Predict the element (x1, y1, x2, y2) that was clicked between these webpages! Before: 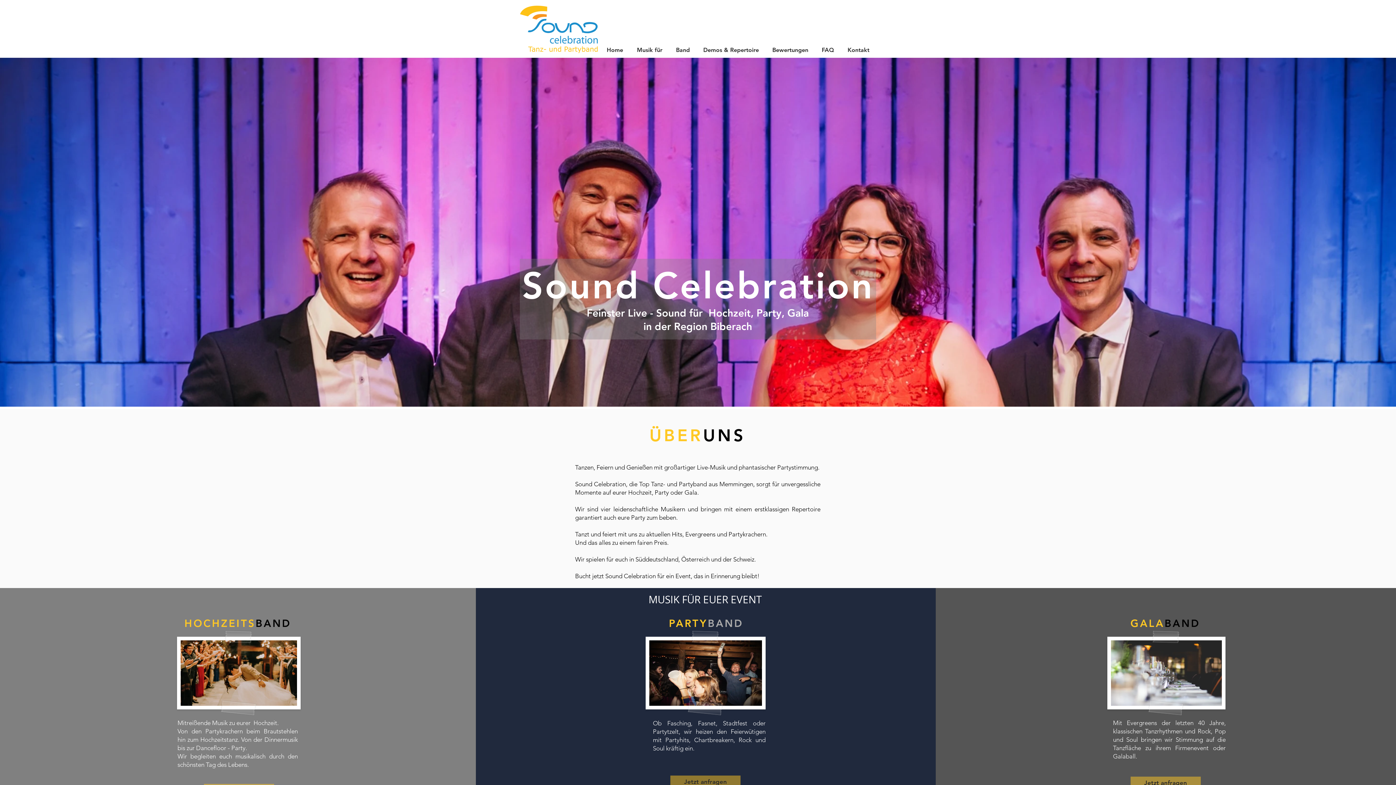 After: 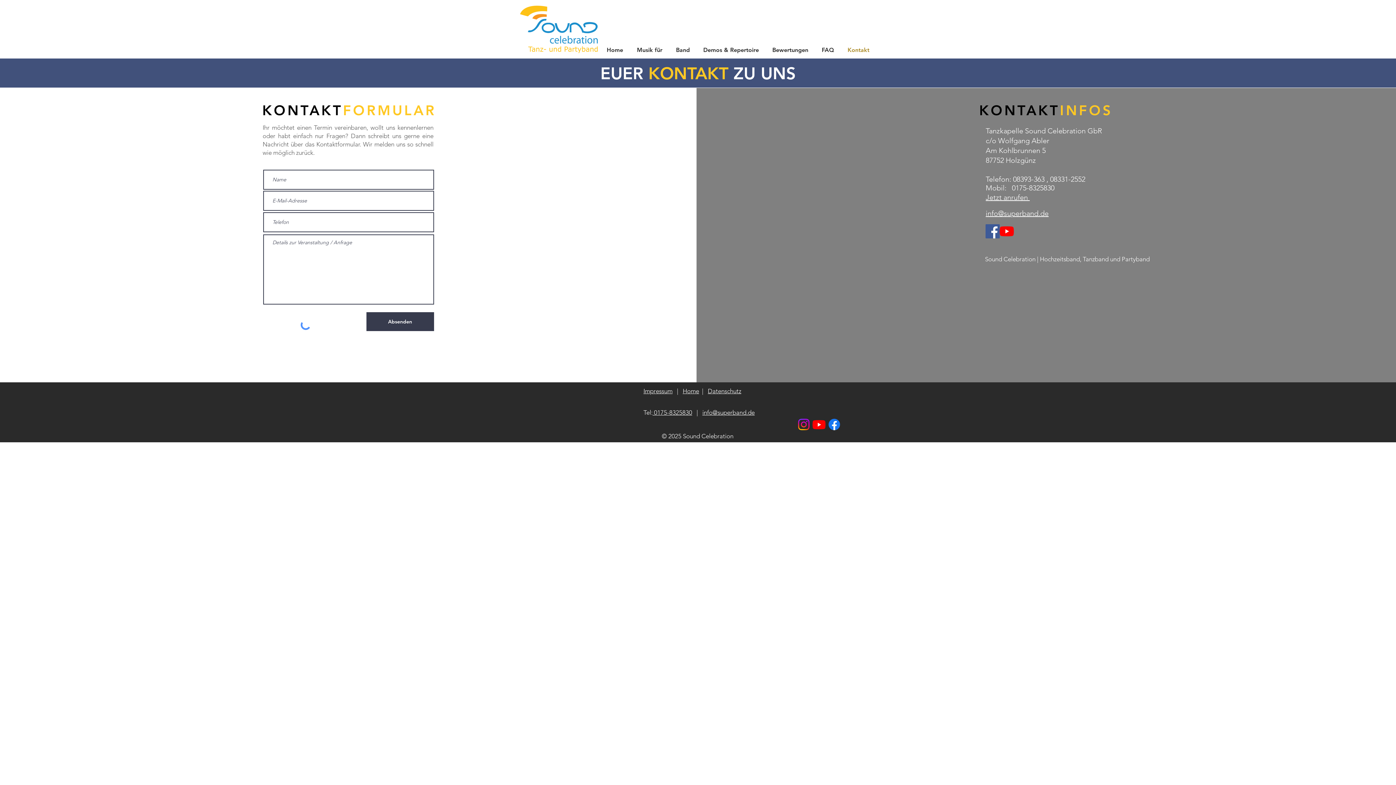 Action: label: Jetzt anfragen bbox: (670, 776, 740, 788)